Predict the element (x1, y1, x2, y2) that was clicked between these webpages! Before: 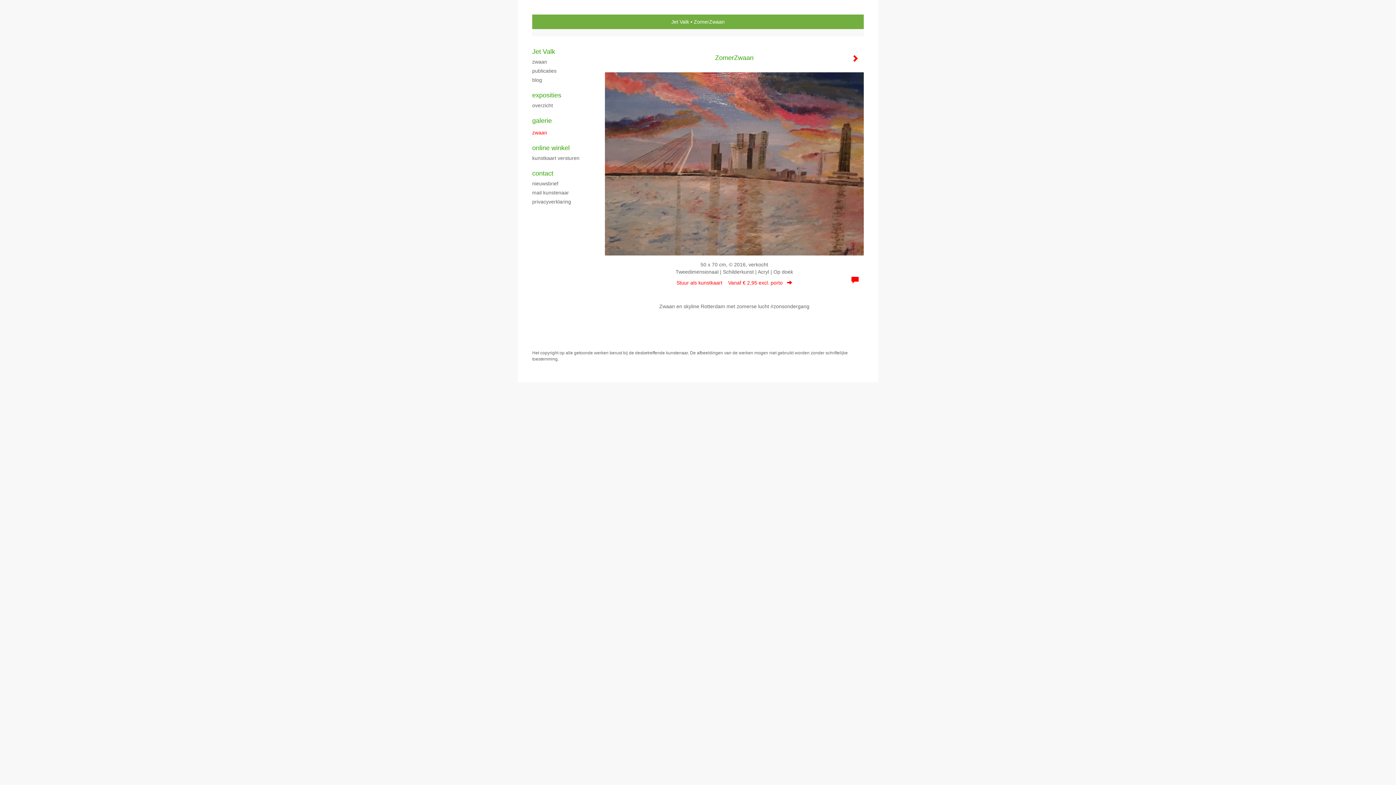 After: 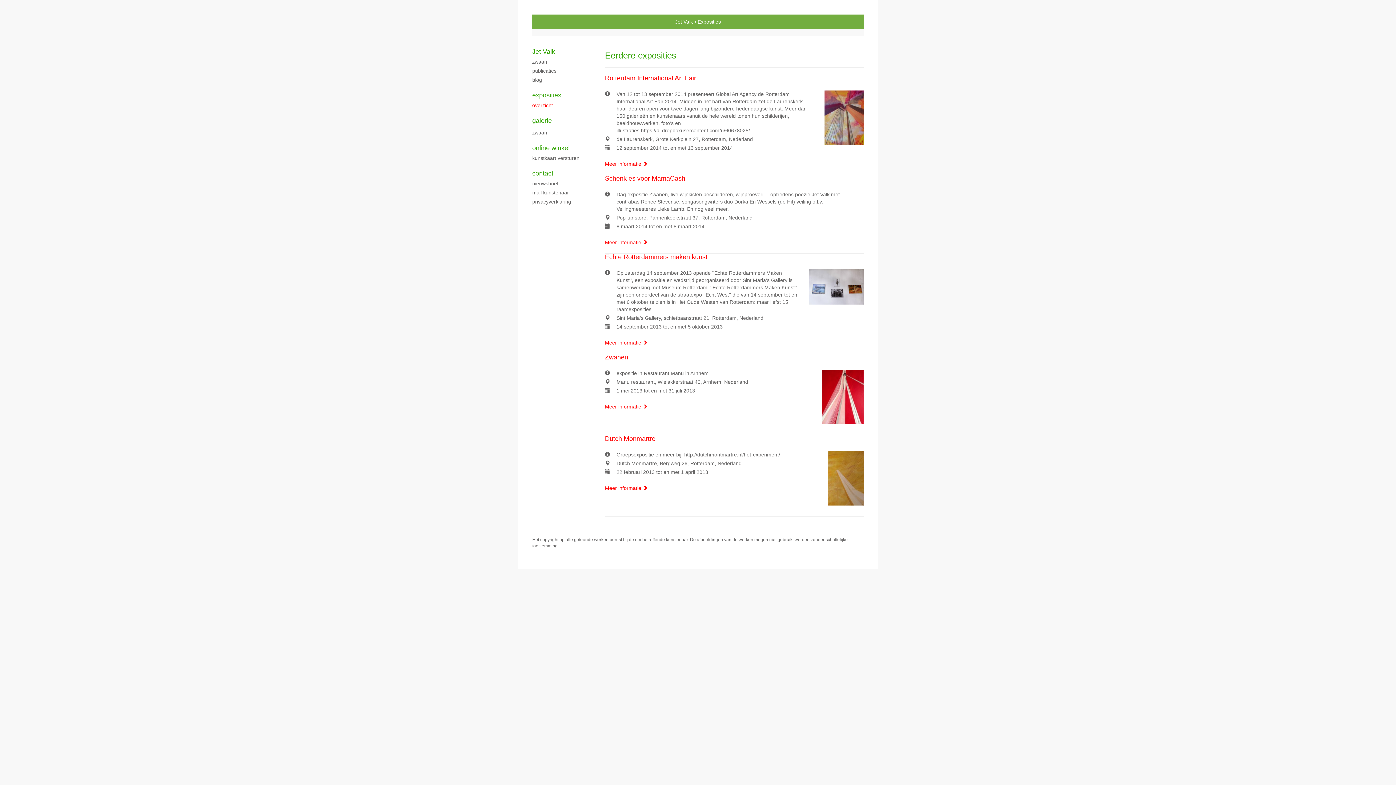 Action: bbox: (532, 90, 590, 100) label: exposities